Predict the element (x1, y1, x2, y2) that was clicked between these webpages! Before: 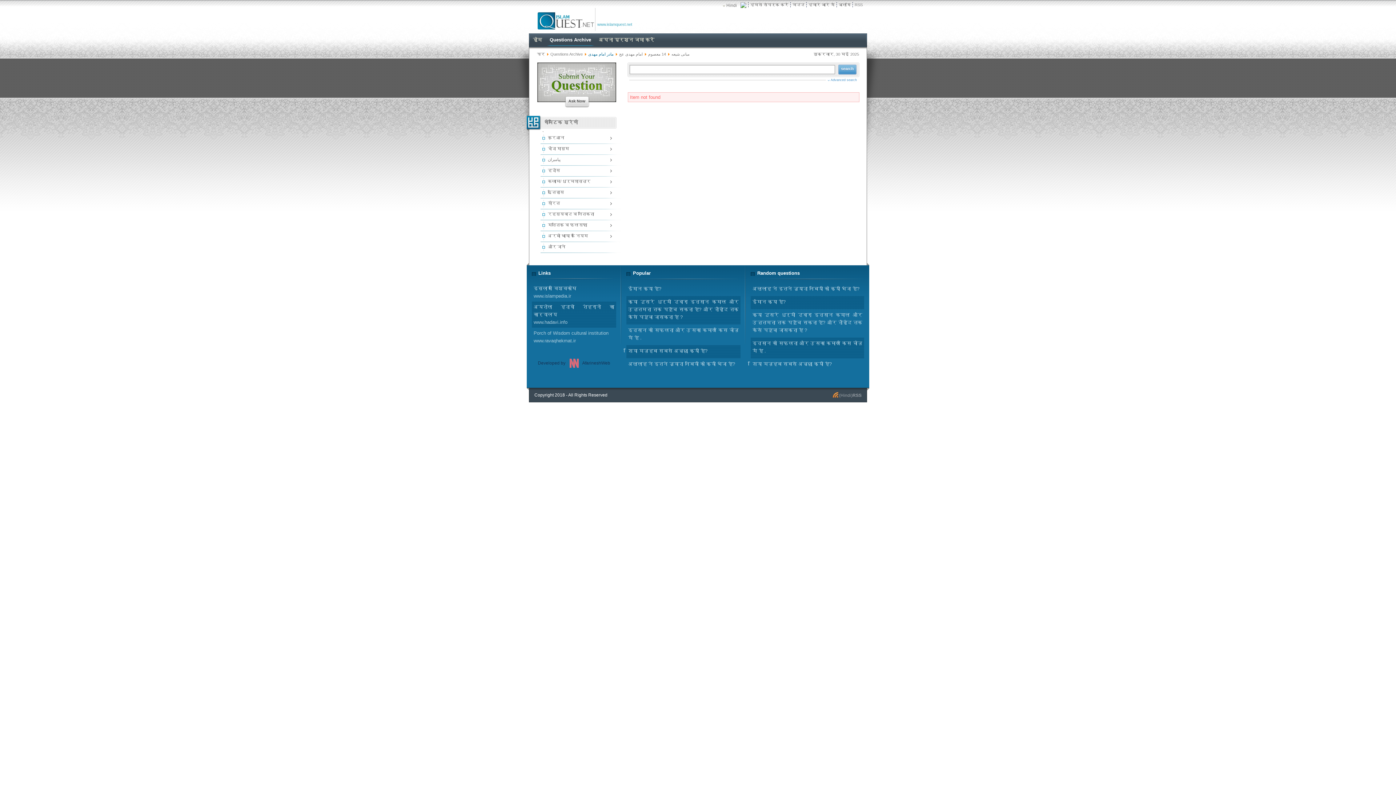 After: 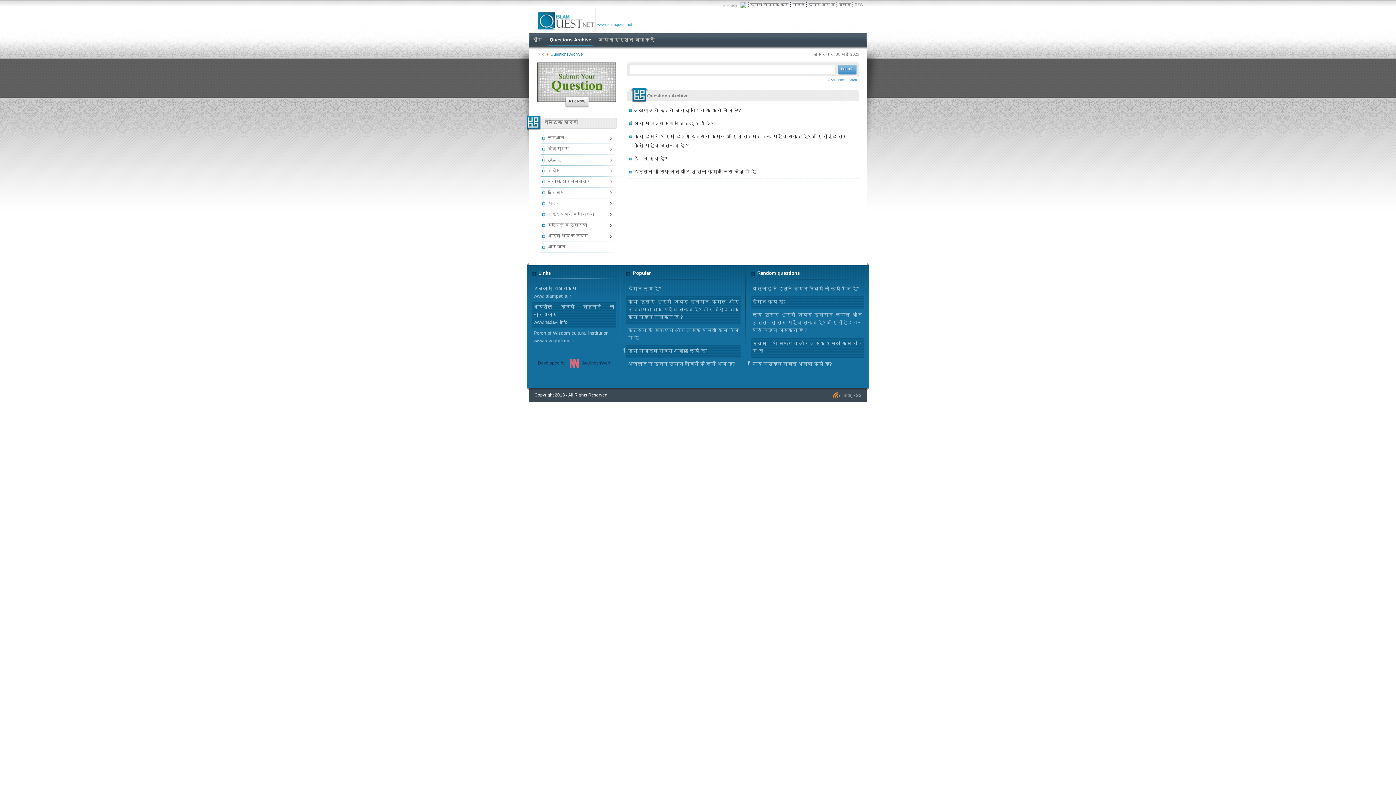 Action: bbox: (550, 52, 582, 56) label: Questions Archive